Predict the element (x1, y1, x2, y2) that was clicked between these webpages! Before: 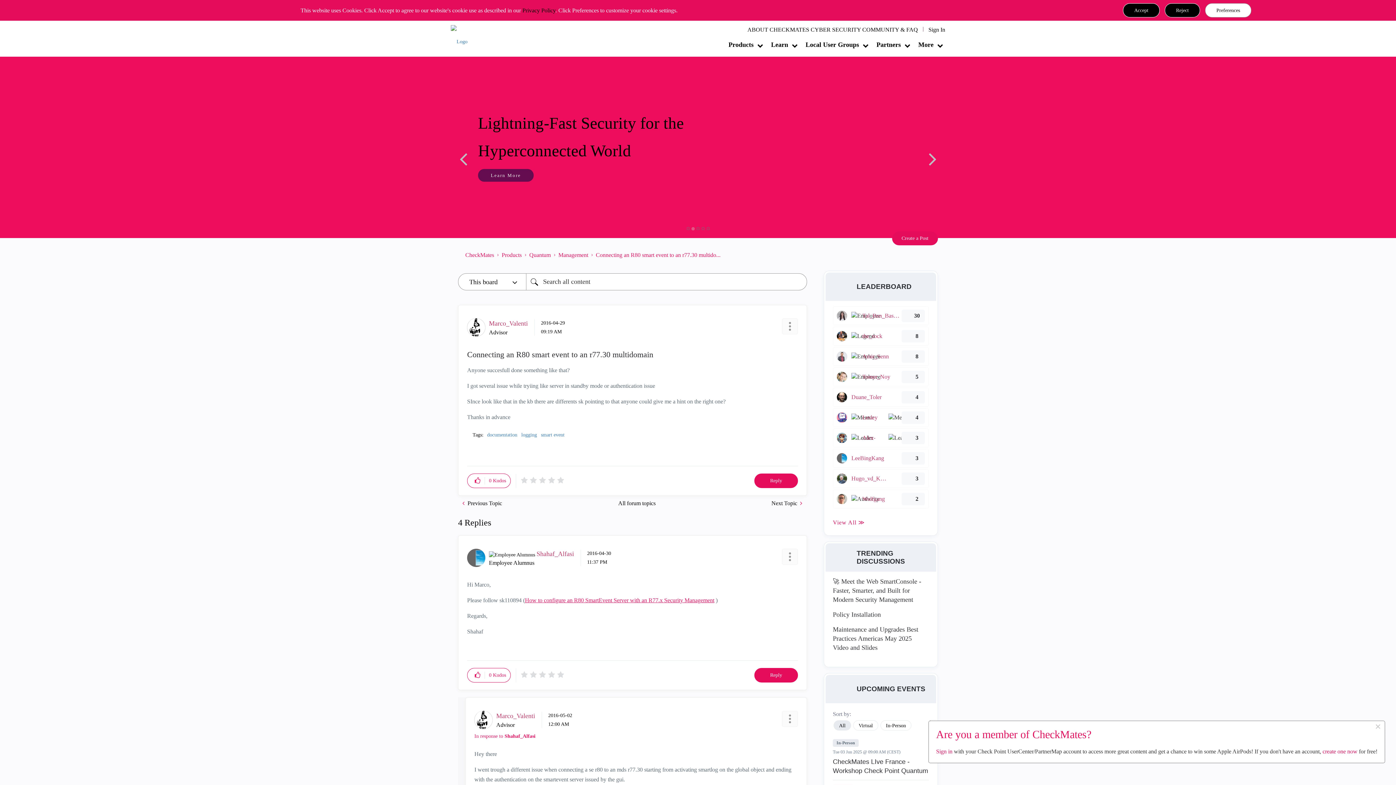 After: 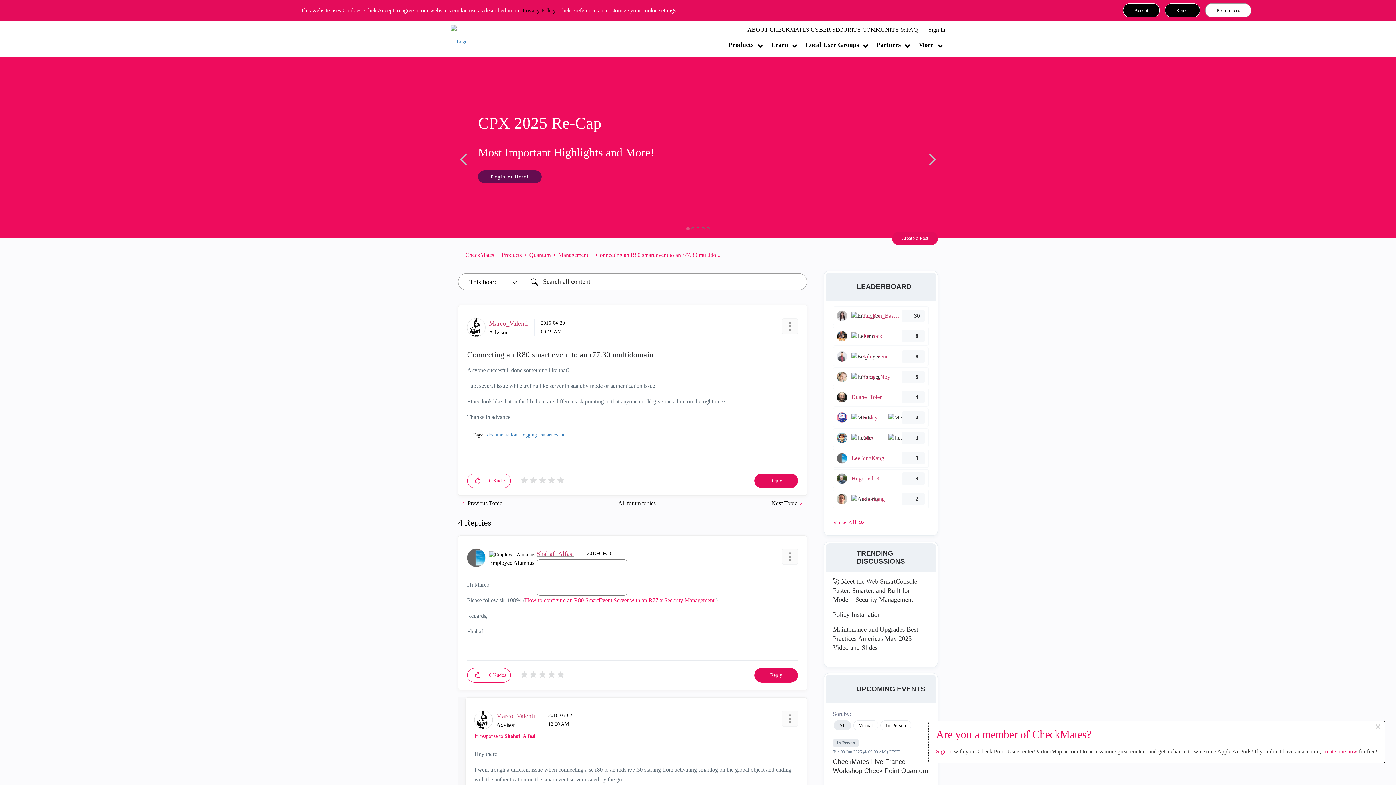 Action: label: View Profile of Shahaf_Alfasi bbox: (536, 550, 574, 557)